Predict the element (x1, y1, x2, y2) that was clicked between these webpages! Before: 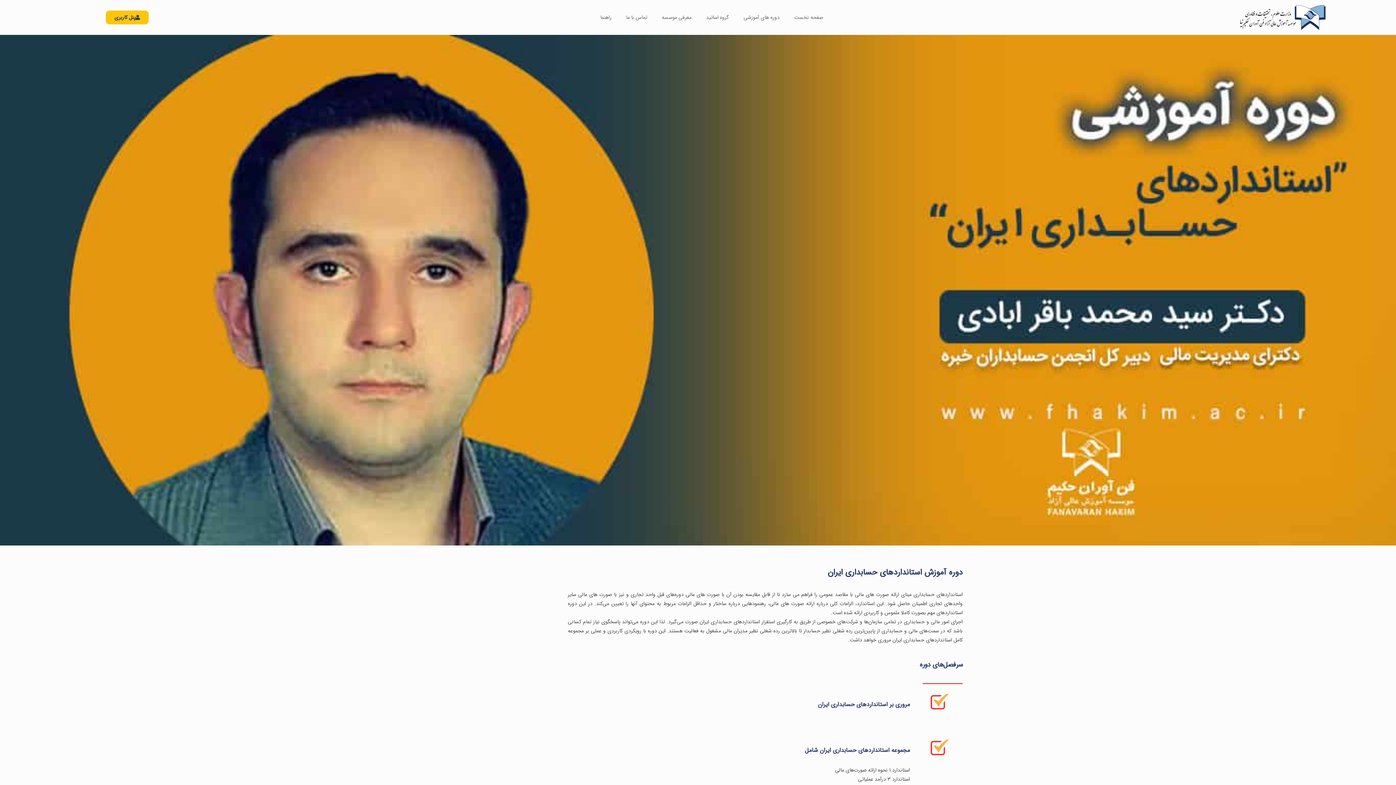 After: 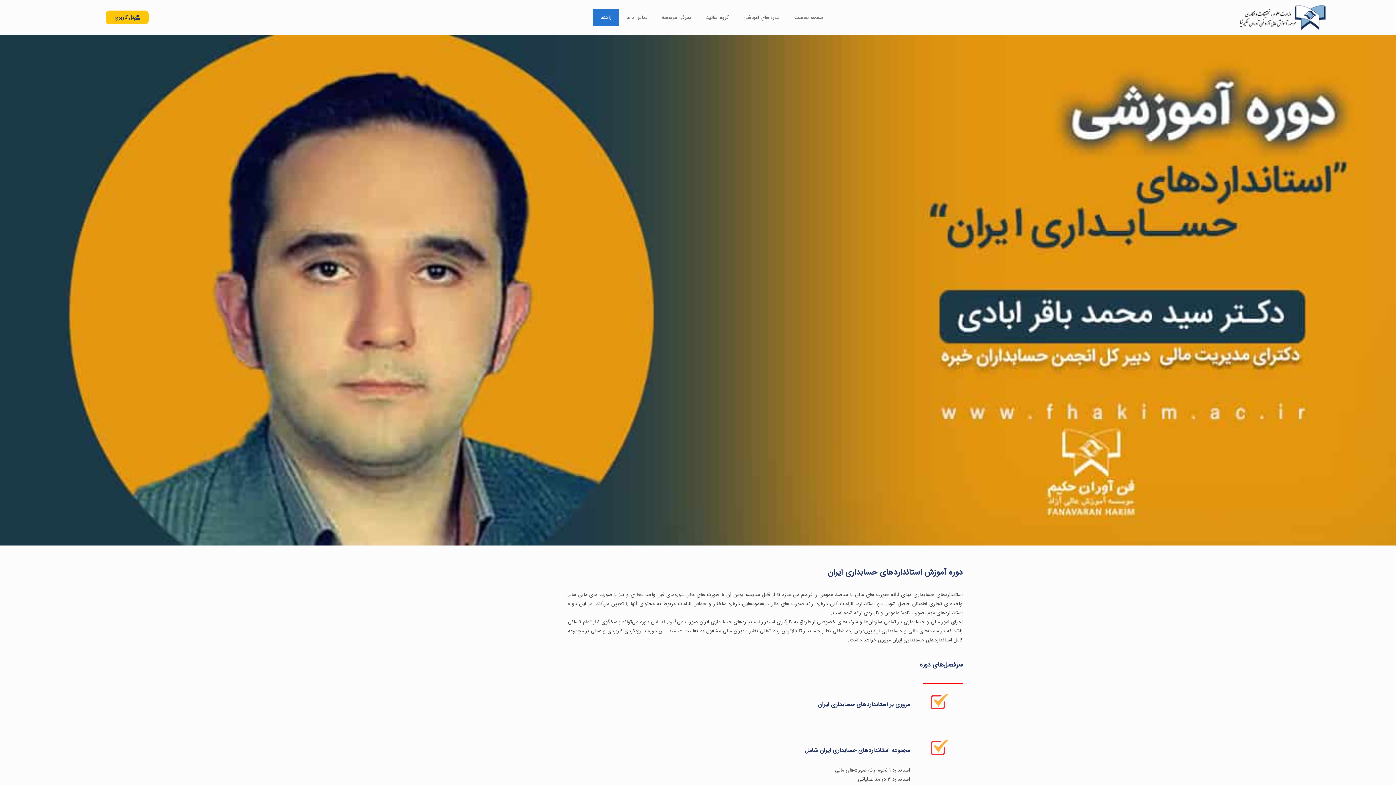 Action: label: راهنما bbox: (593, 9, 619, 25)